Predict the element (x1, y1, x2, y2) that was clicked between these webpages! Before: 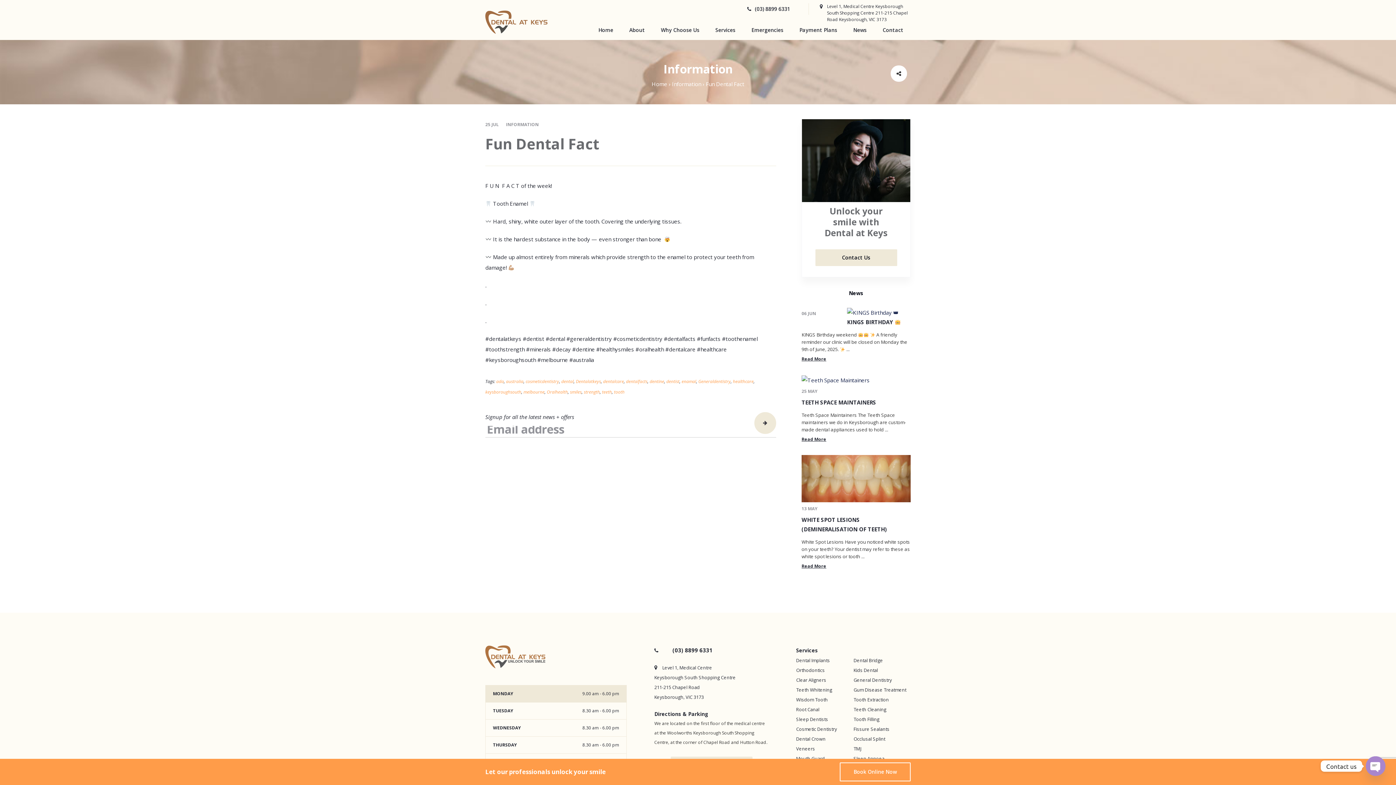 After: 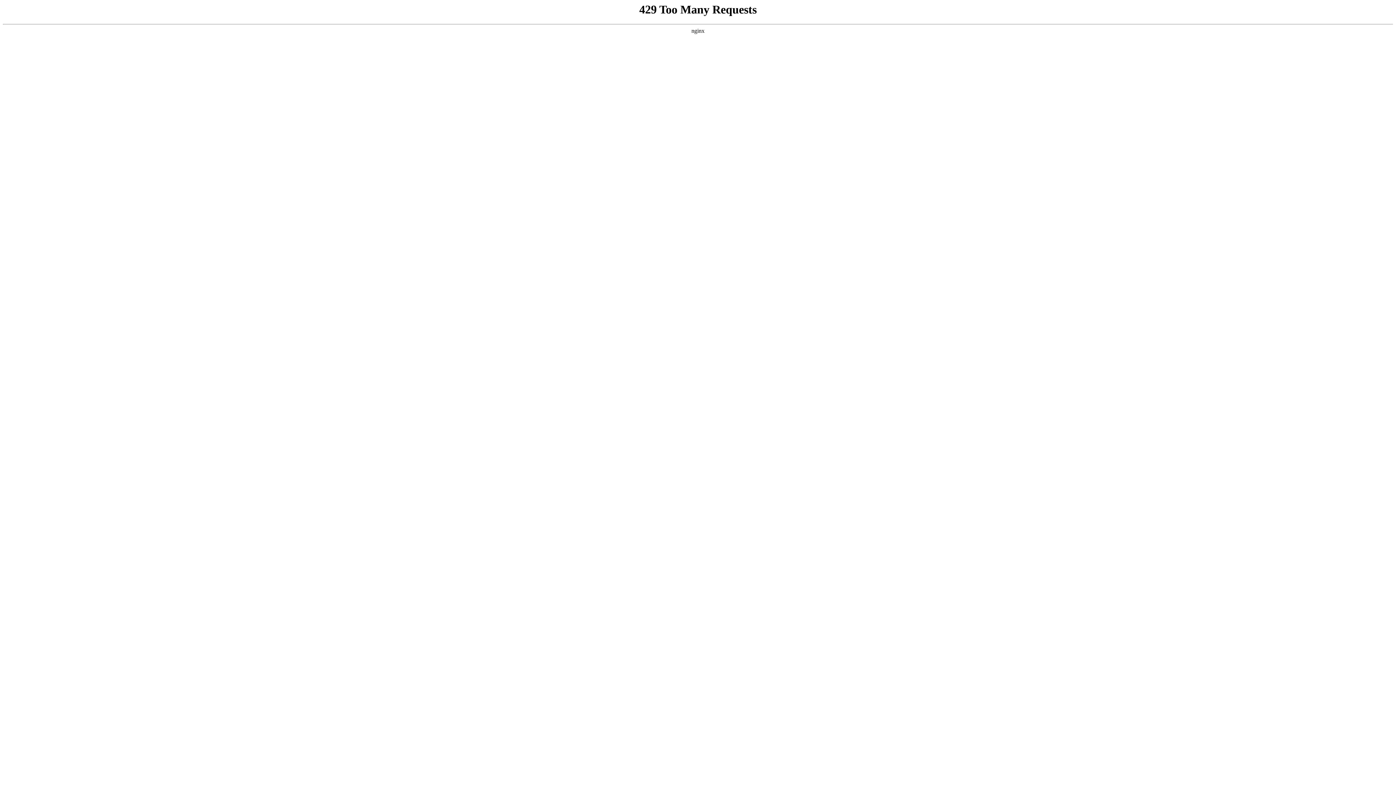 Action: bbox: (506, 378, 523, 384) label: australia